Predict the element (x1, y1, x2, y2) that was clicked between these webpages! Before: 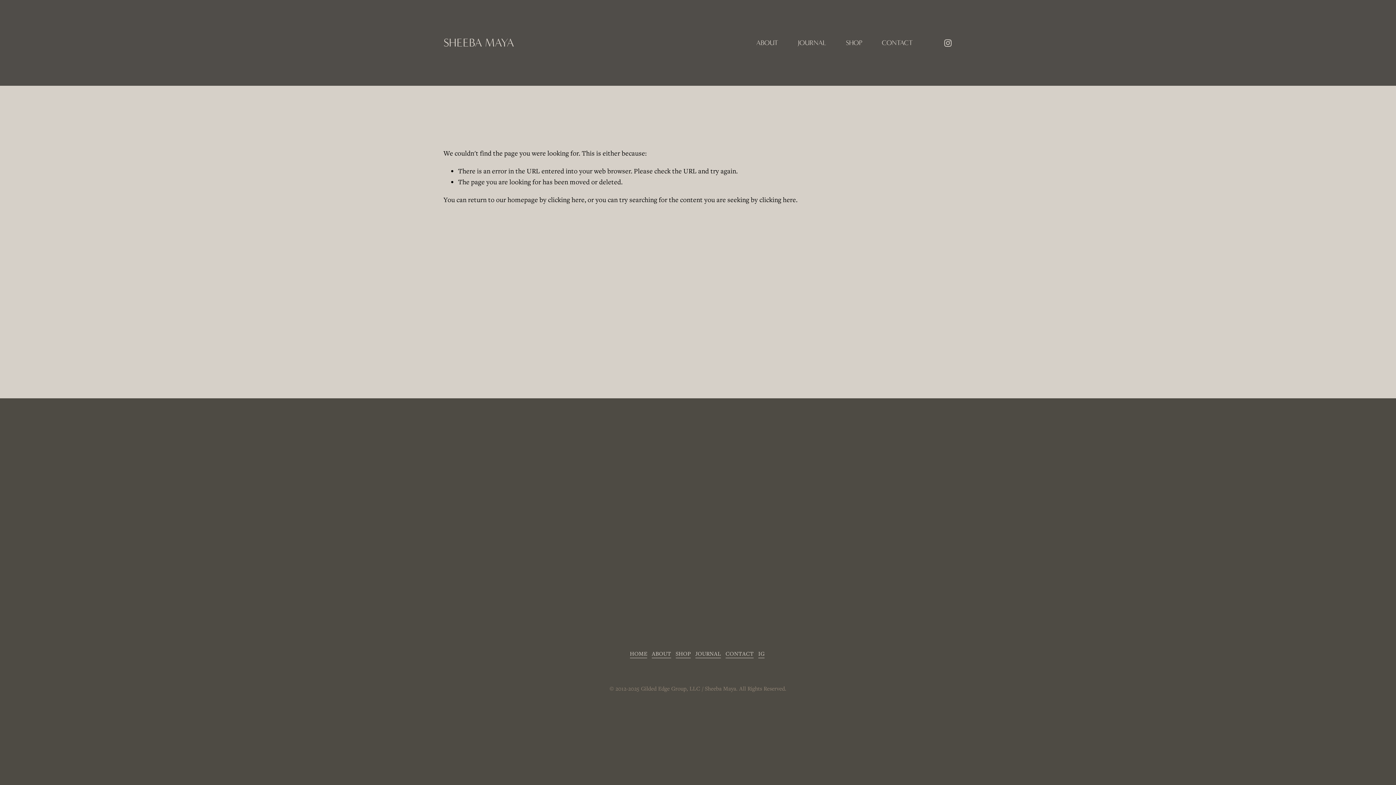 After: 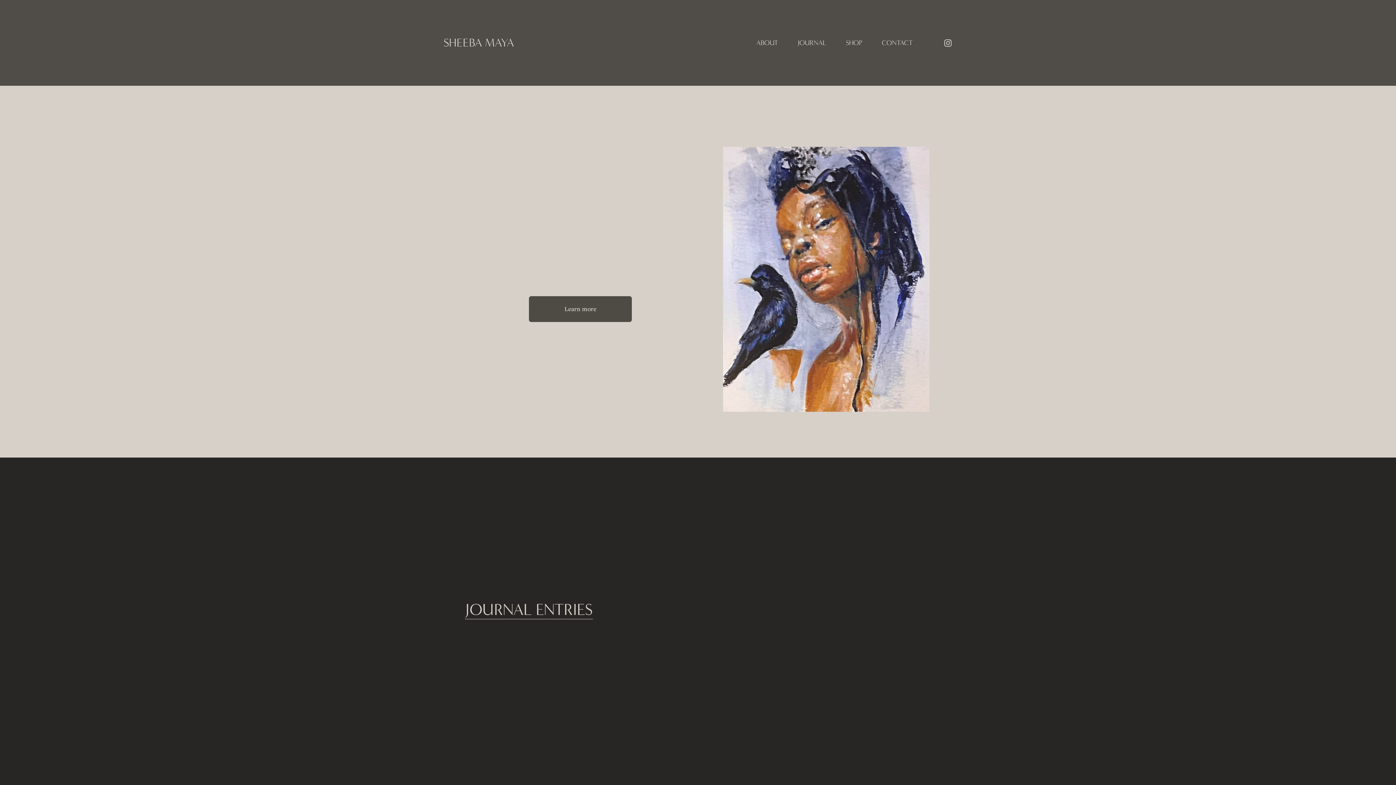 Action: bbox: (443, 36, 514, 49) label: SHEEBA MAYA